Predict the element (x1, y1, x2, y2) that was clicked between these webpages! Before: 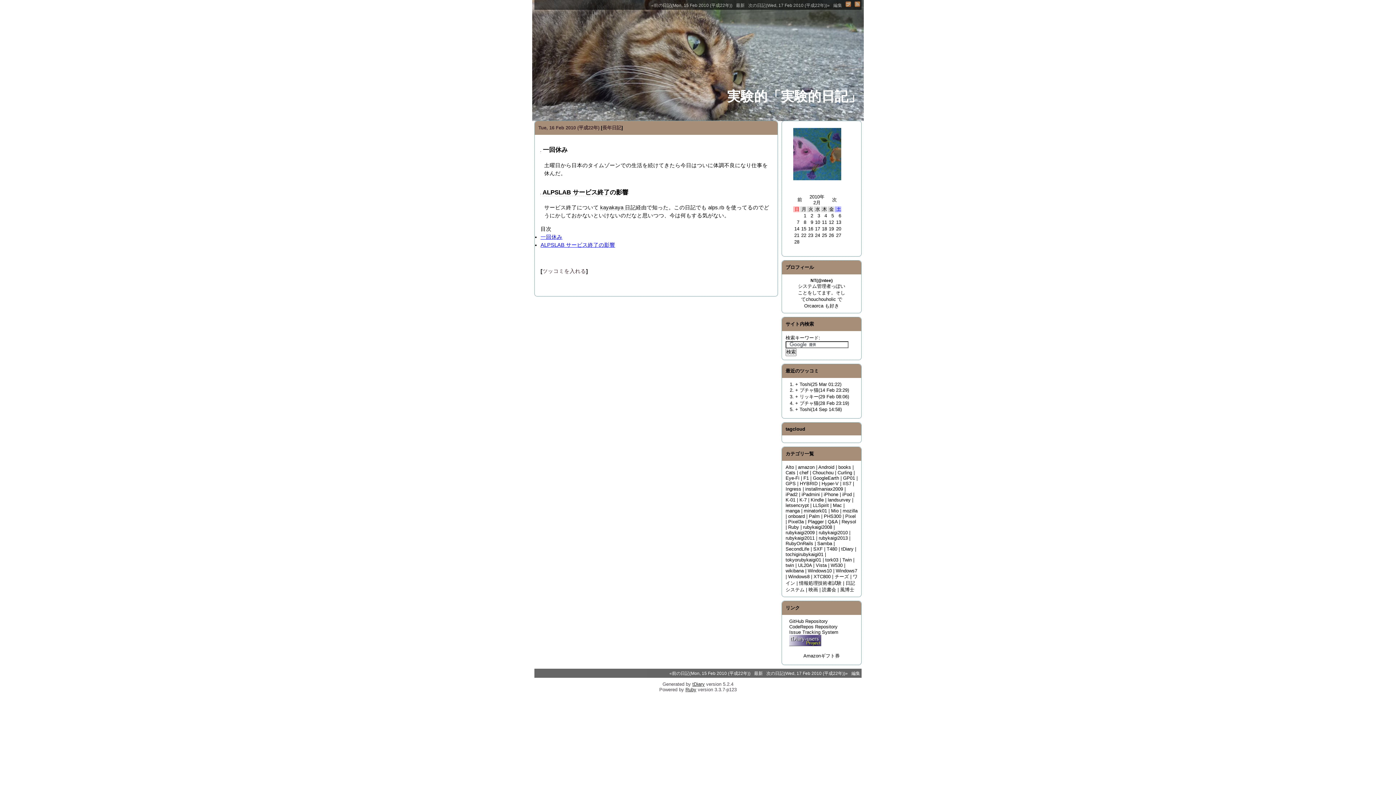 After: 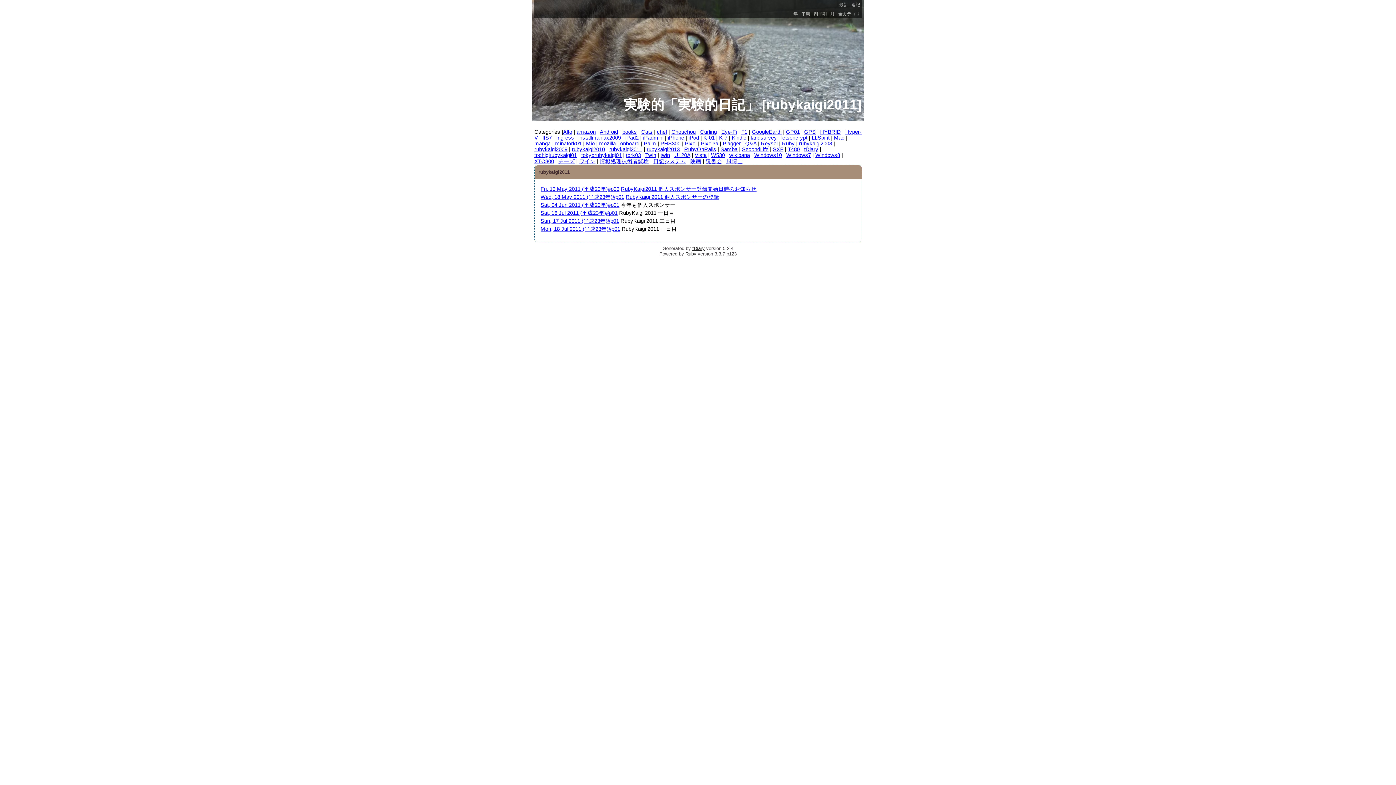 Action: label: rubykaigi2011 bbox: (785, 535, 814, 540)